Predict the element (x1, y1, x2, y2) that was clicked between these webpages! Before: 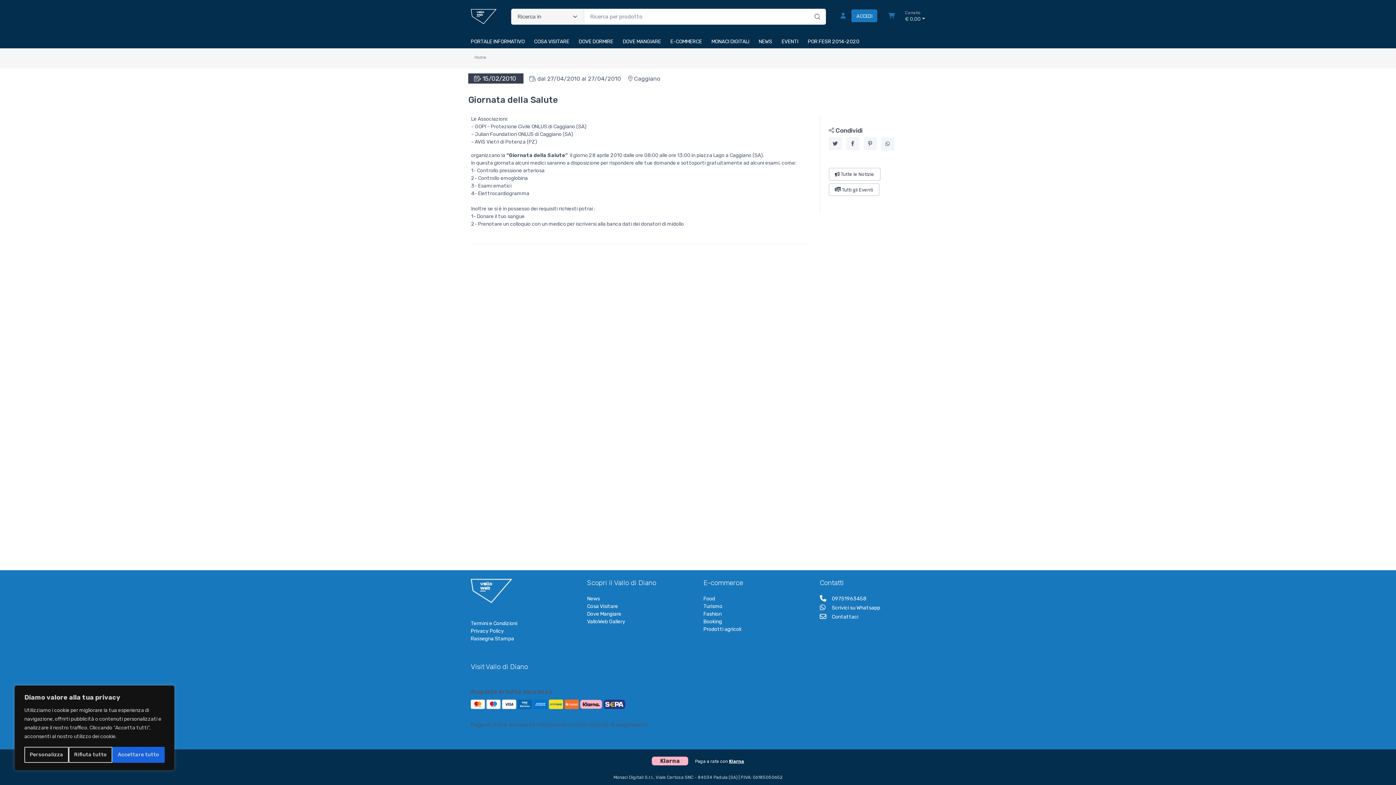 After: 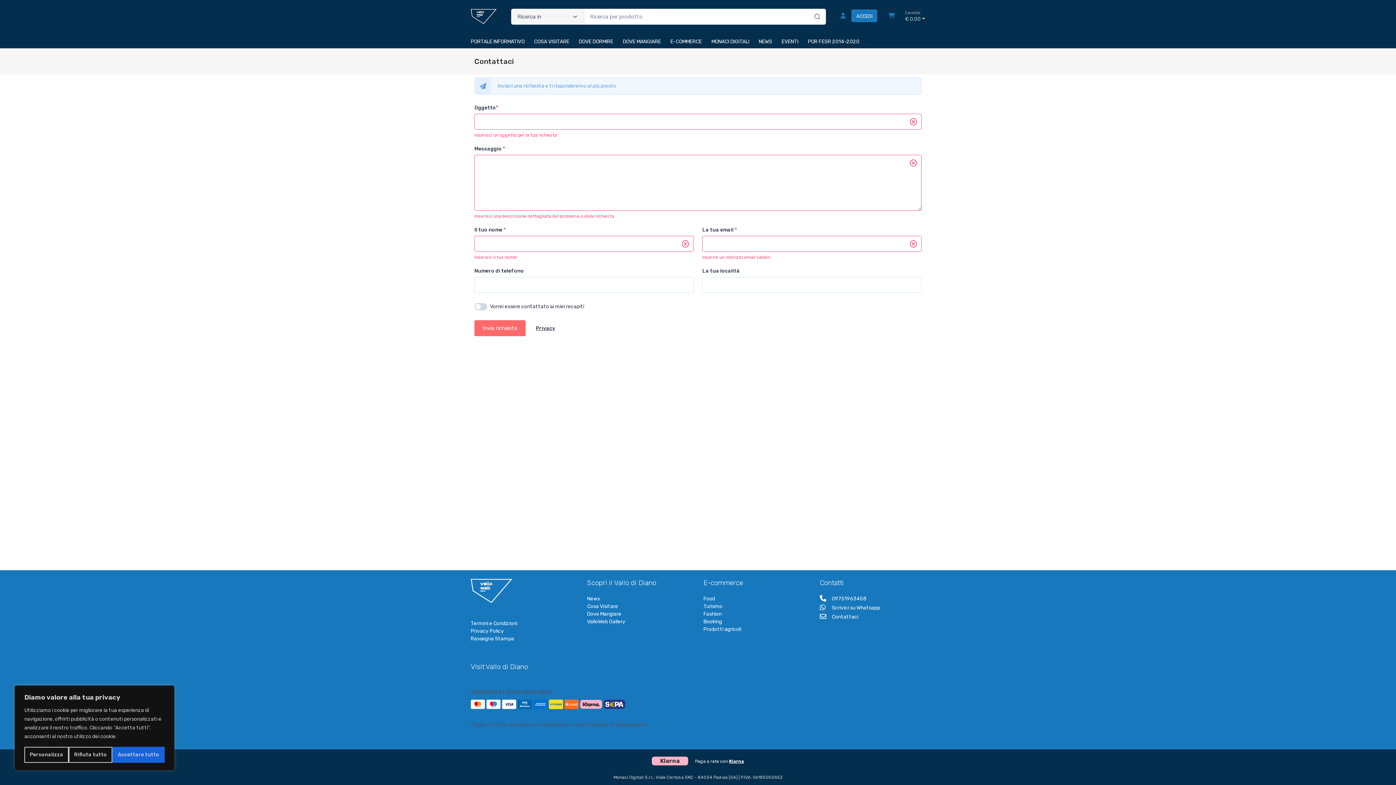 Action: label:  Contattaci bbox: (820, 613, 925, 622)